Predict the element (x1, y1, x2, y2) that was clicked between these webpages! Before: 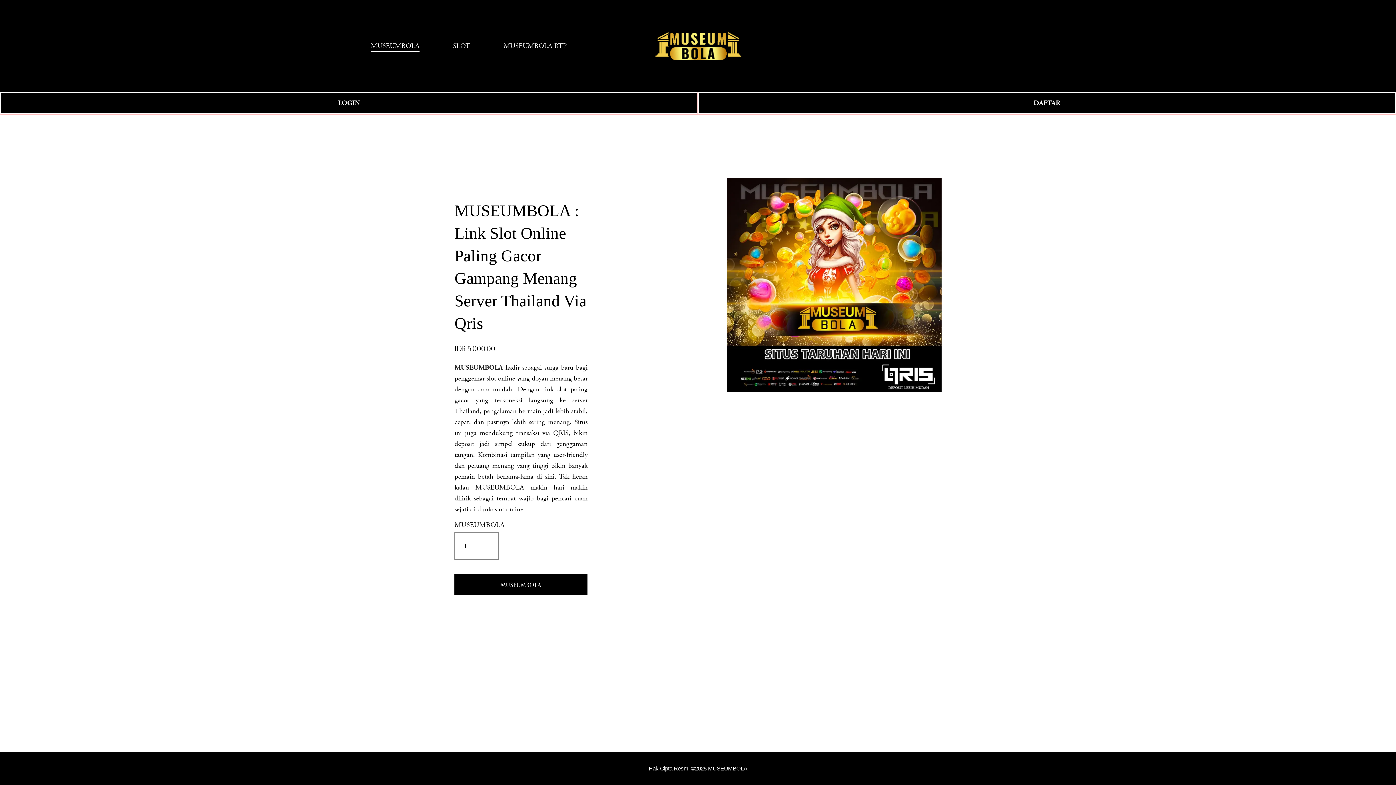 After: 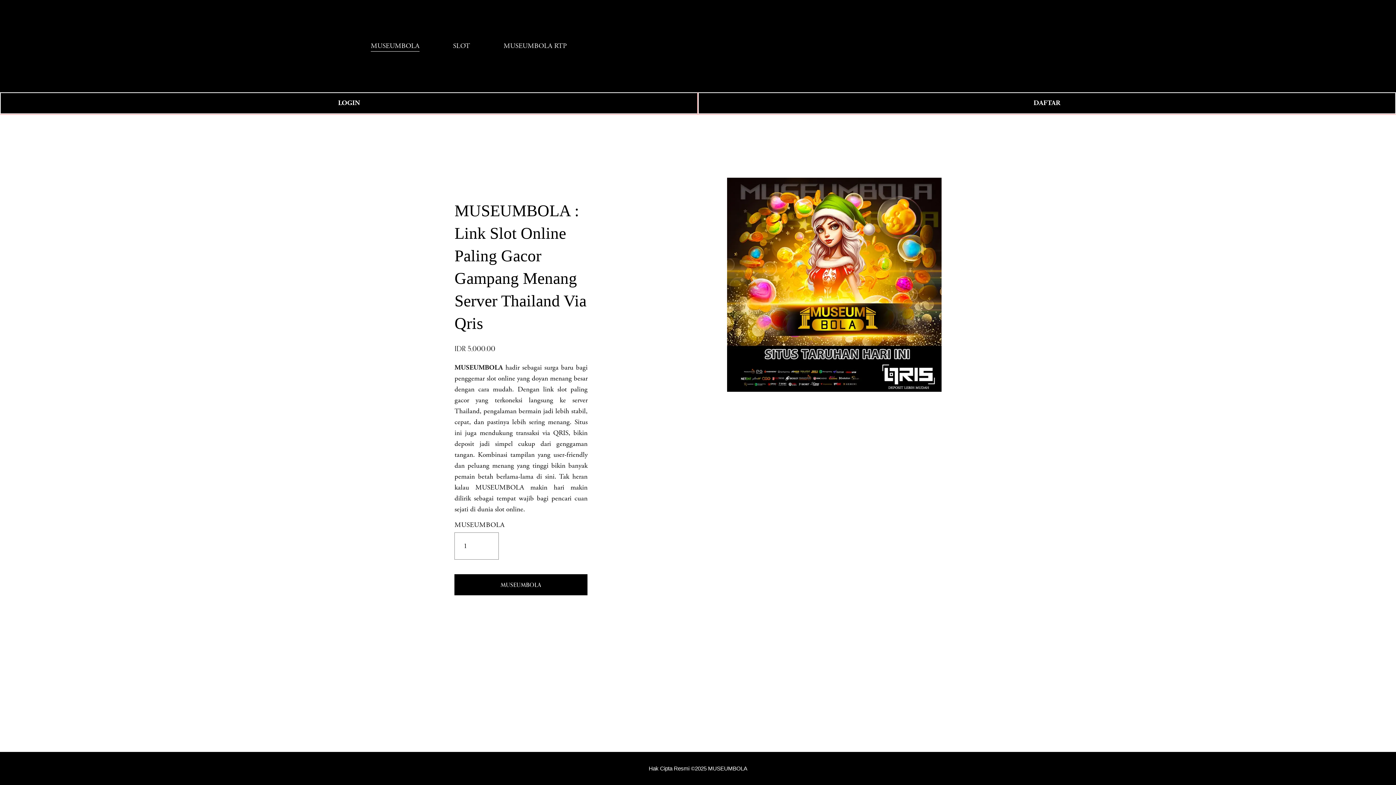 Action: label: MUSEUMBOLA RTP bbox: (503, 39, 567, 52)